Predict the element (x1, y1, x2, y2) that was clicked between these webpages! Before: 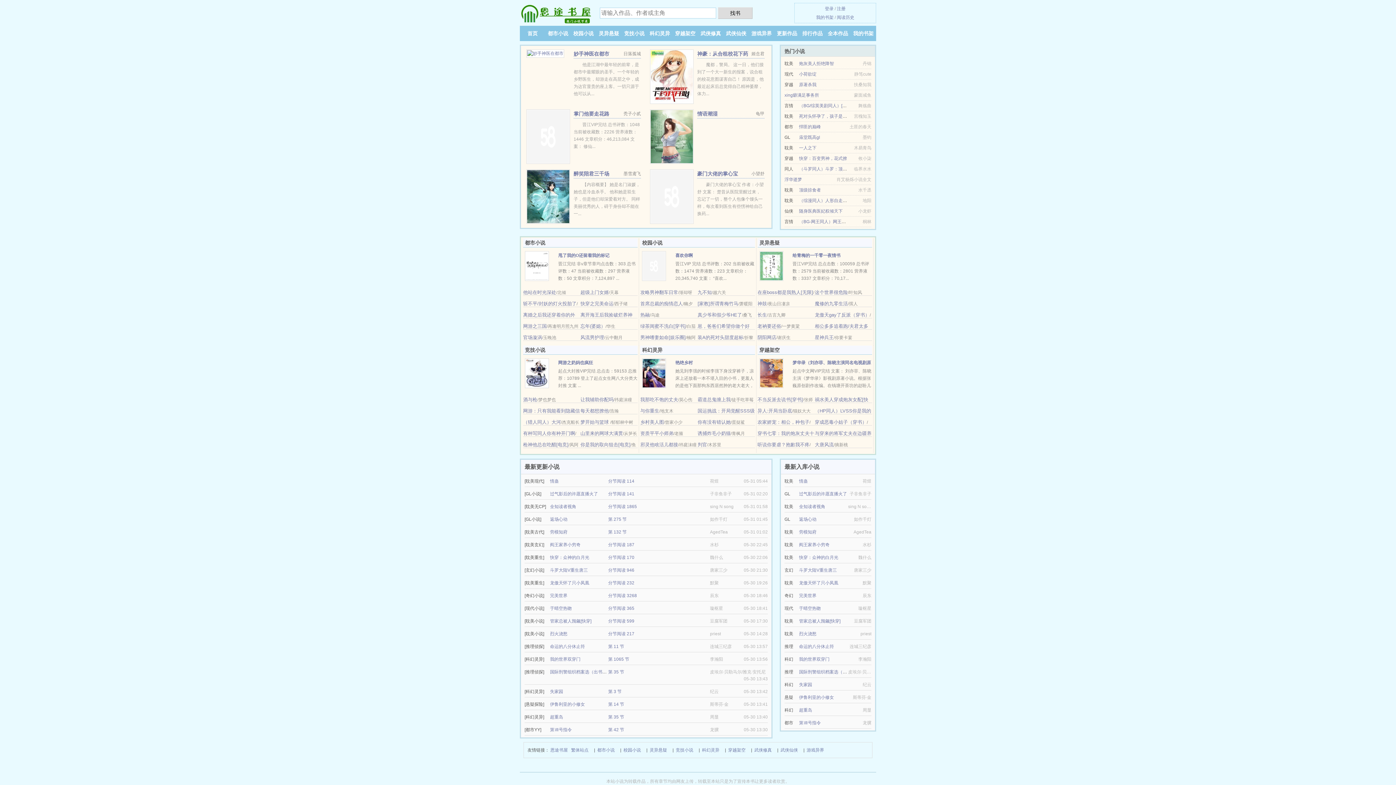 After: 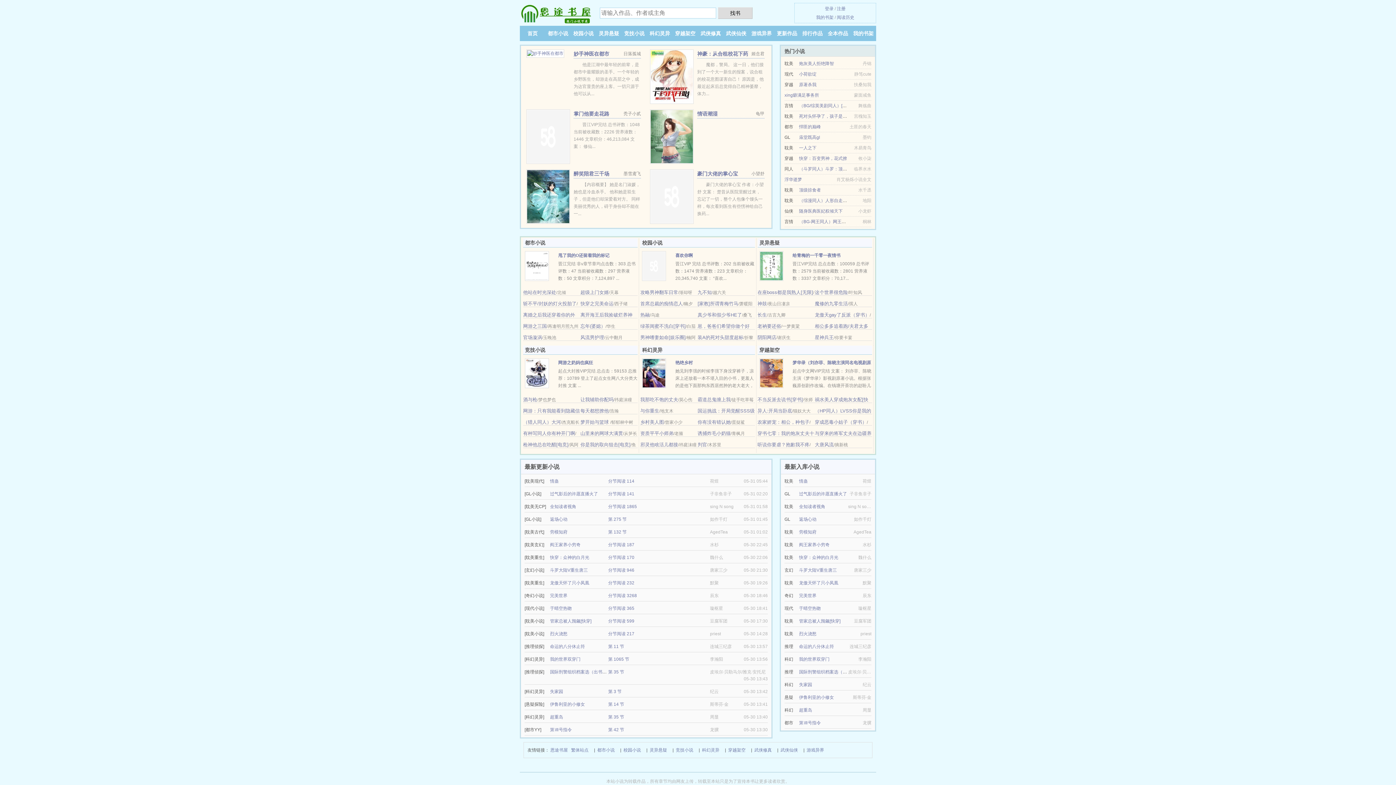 Action: bbox: (799, 103, 882, 108) label: （BG/综英美剧同人）[综英美]我有外卖系统